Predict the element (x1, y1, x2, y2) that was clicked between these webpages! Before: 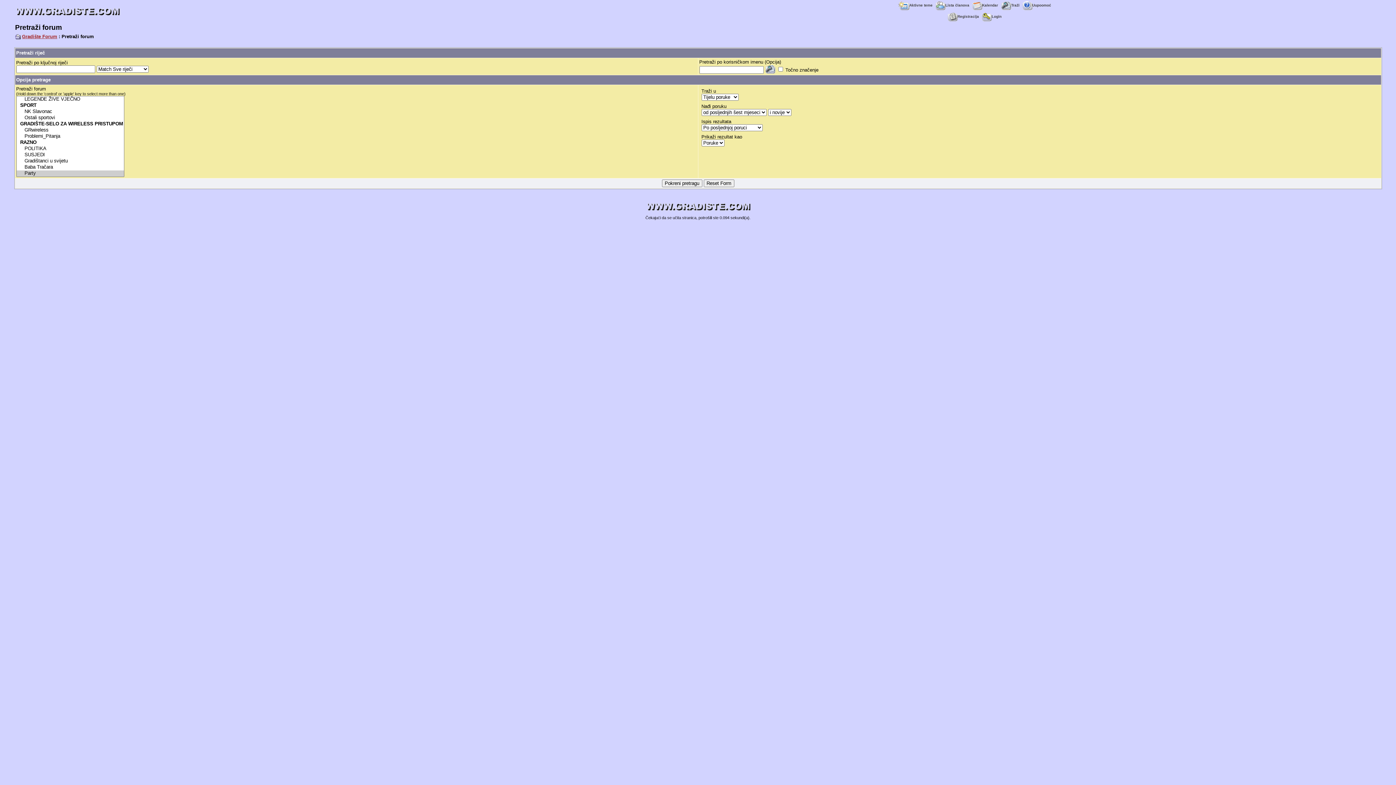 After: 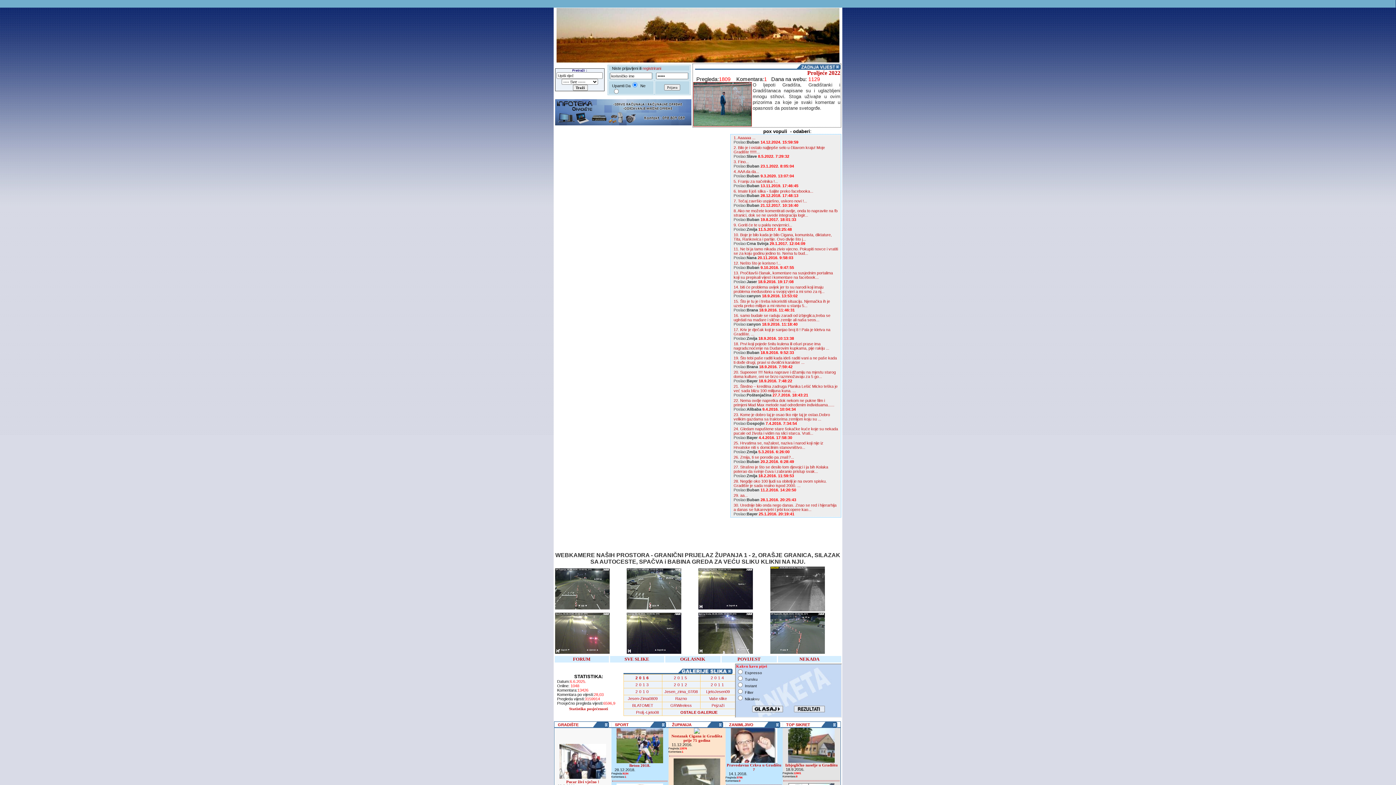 Action: bbox: (15, 10, 119, 16)